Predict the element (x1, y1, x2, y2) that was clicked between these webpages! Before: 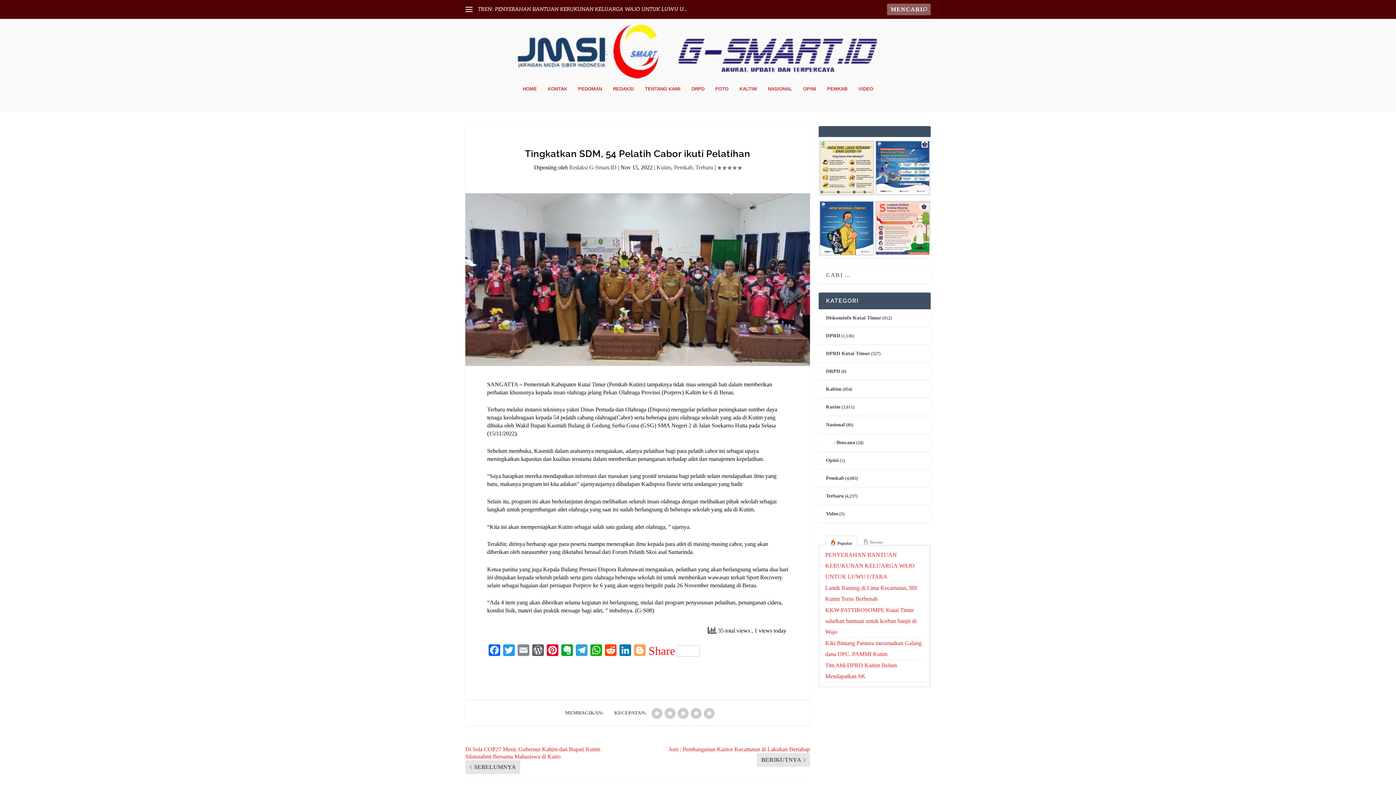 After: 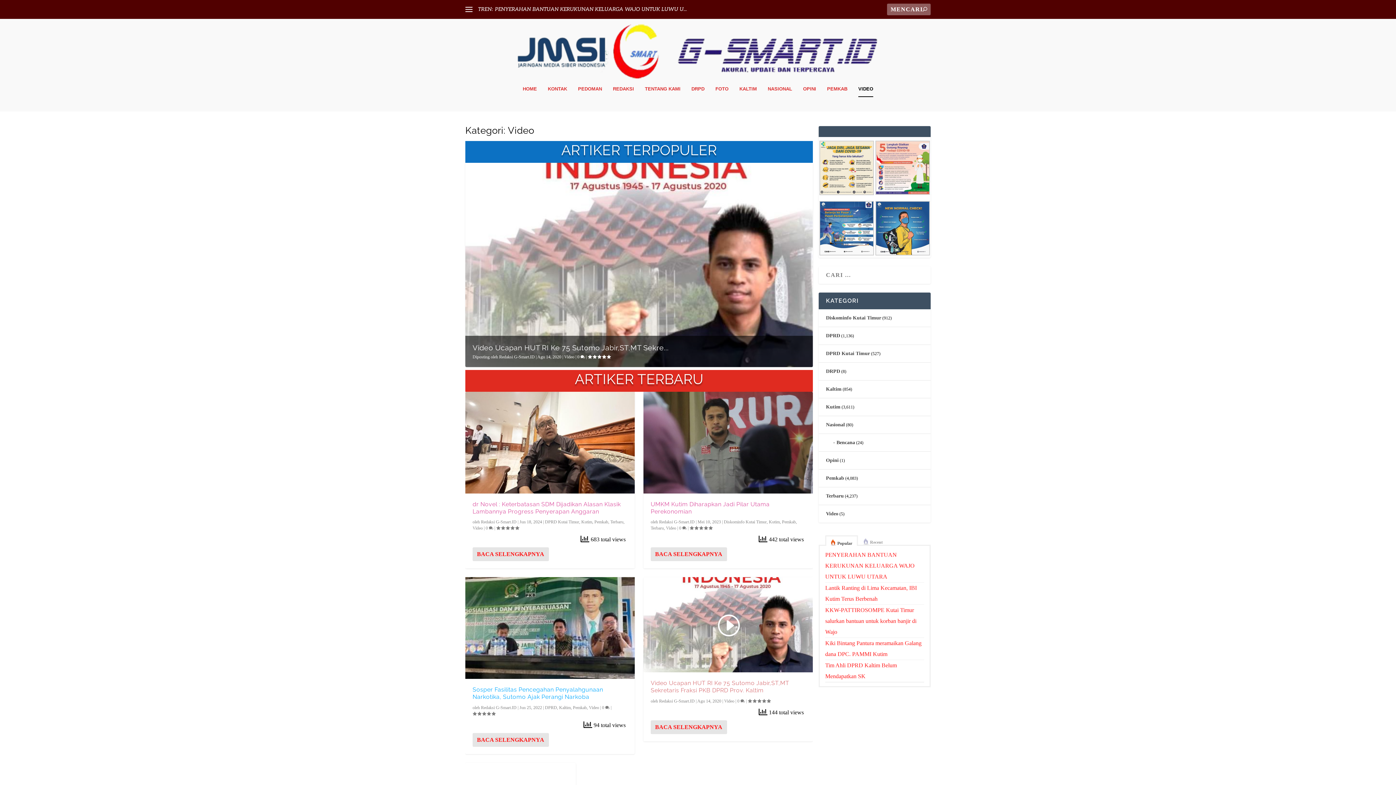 Action: bbox: (826, 511, 838, 516) label: Video